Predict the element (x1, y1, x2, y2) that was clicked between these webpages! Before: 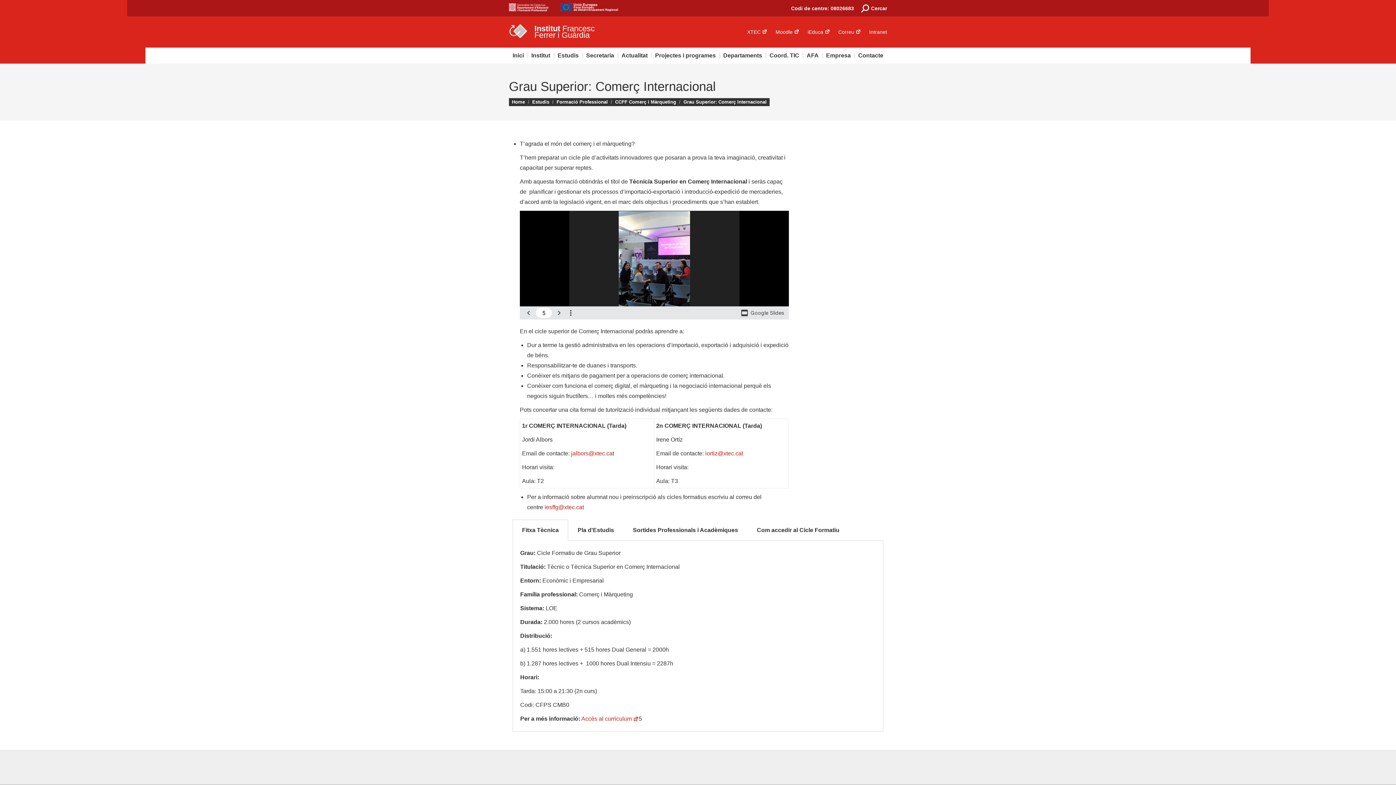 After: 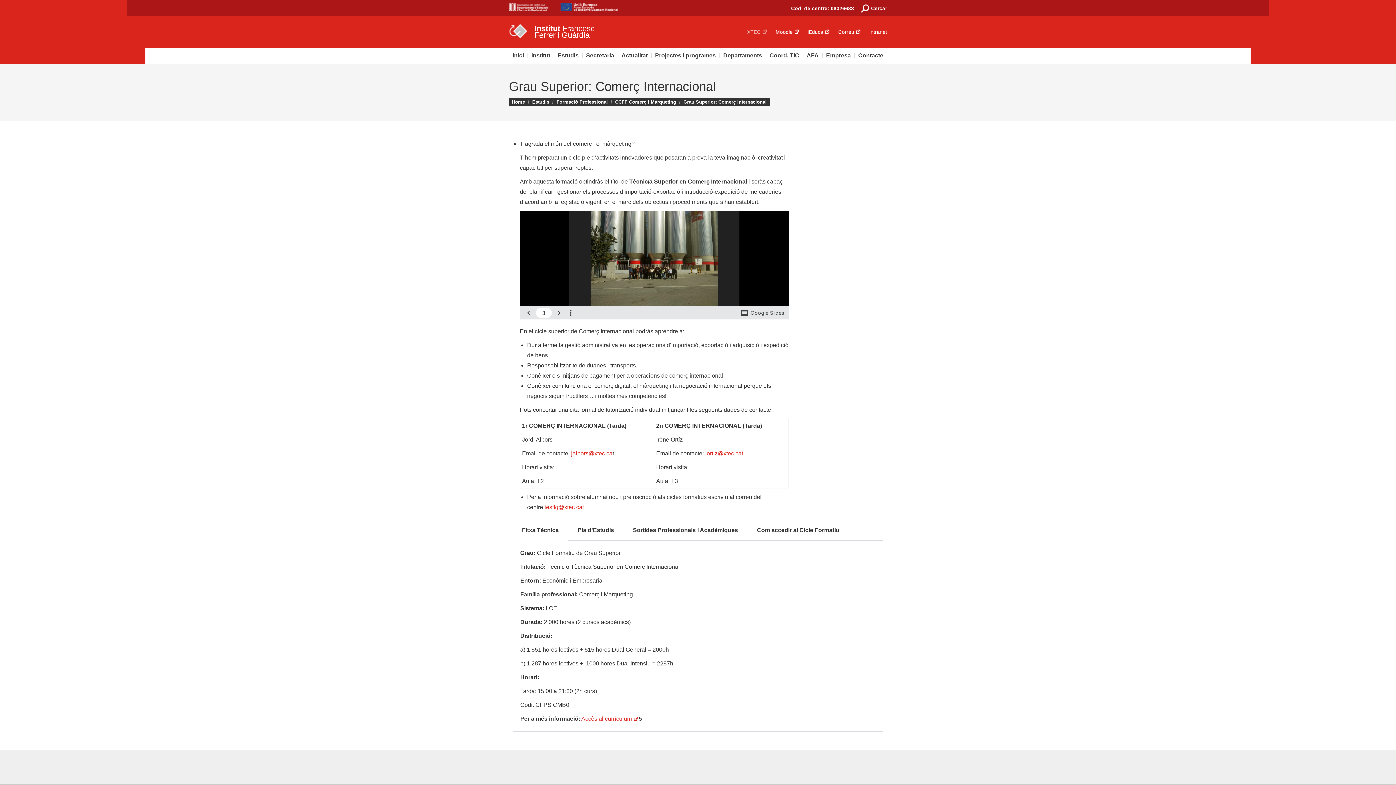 Action: label: XTEC bbox: (747, 28, 769, 35)